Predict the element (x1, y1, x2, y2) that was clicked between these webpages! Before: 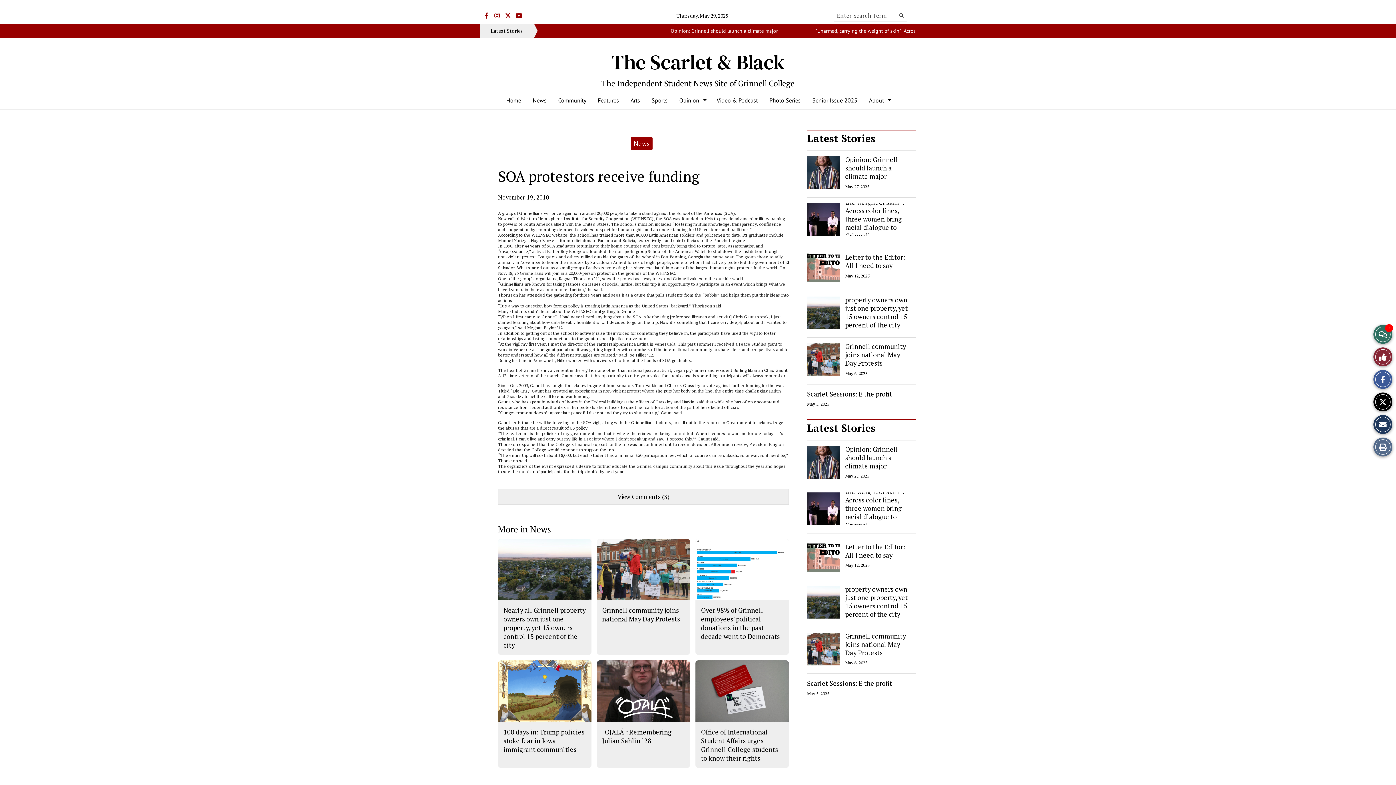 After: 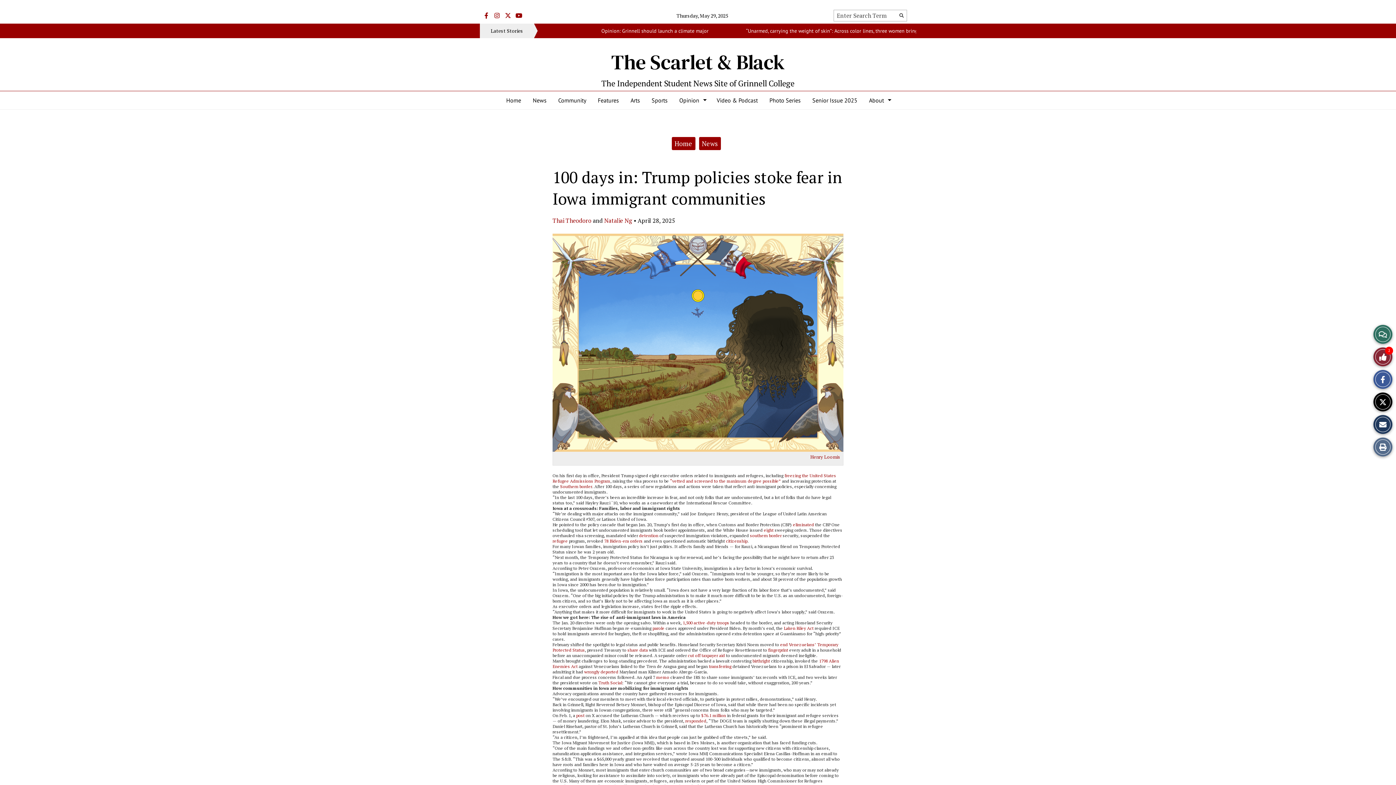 Action: label: 100 days in: Trump policies stoke fear in Iowa immigrant communities bbox: (503, 727, 584, 754)